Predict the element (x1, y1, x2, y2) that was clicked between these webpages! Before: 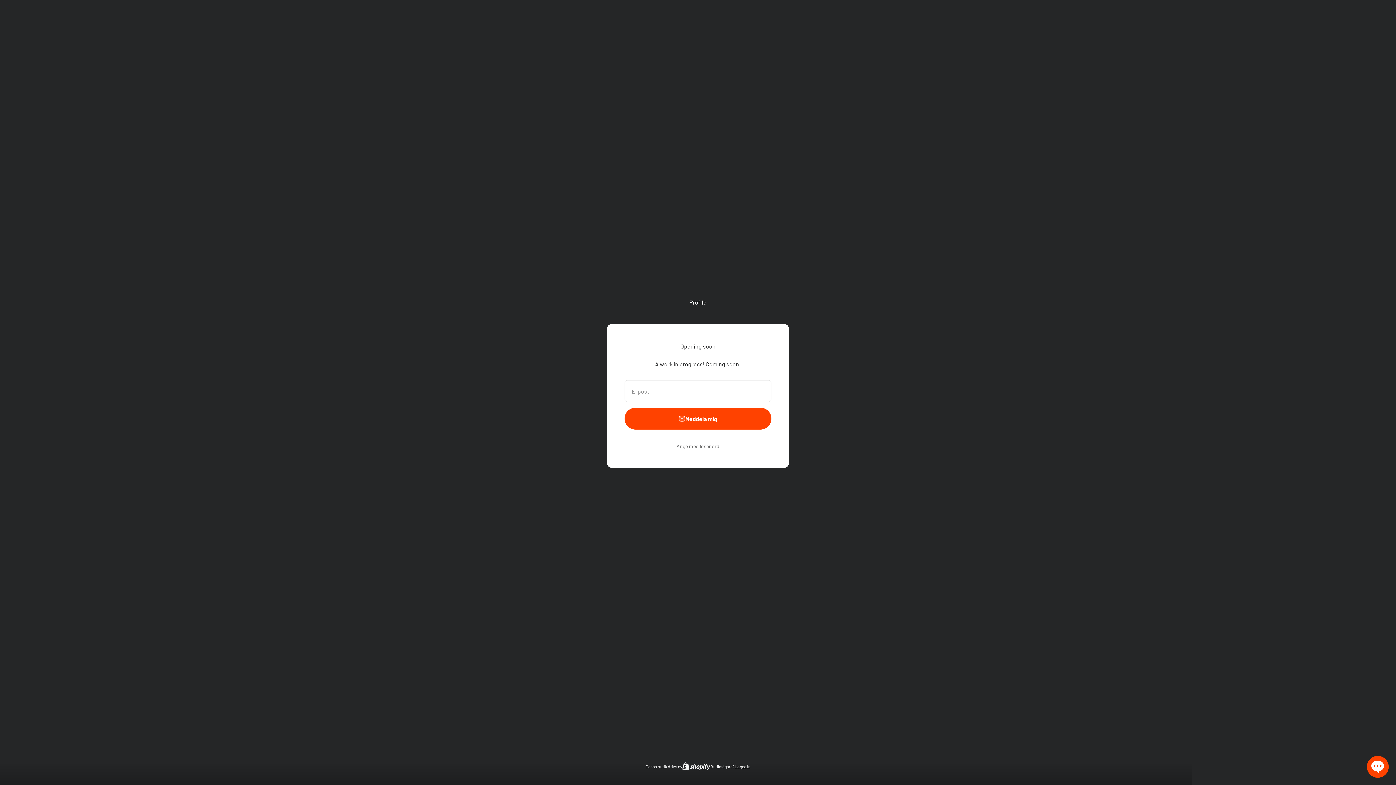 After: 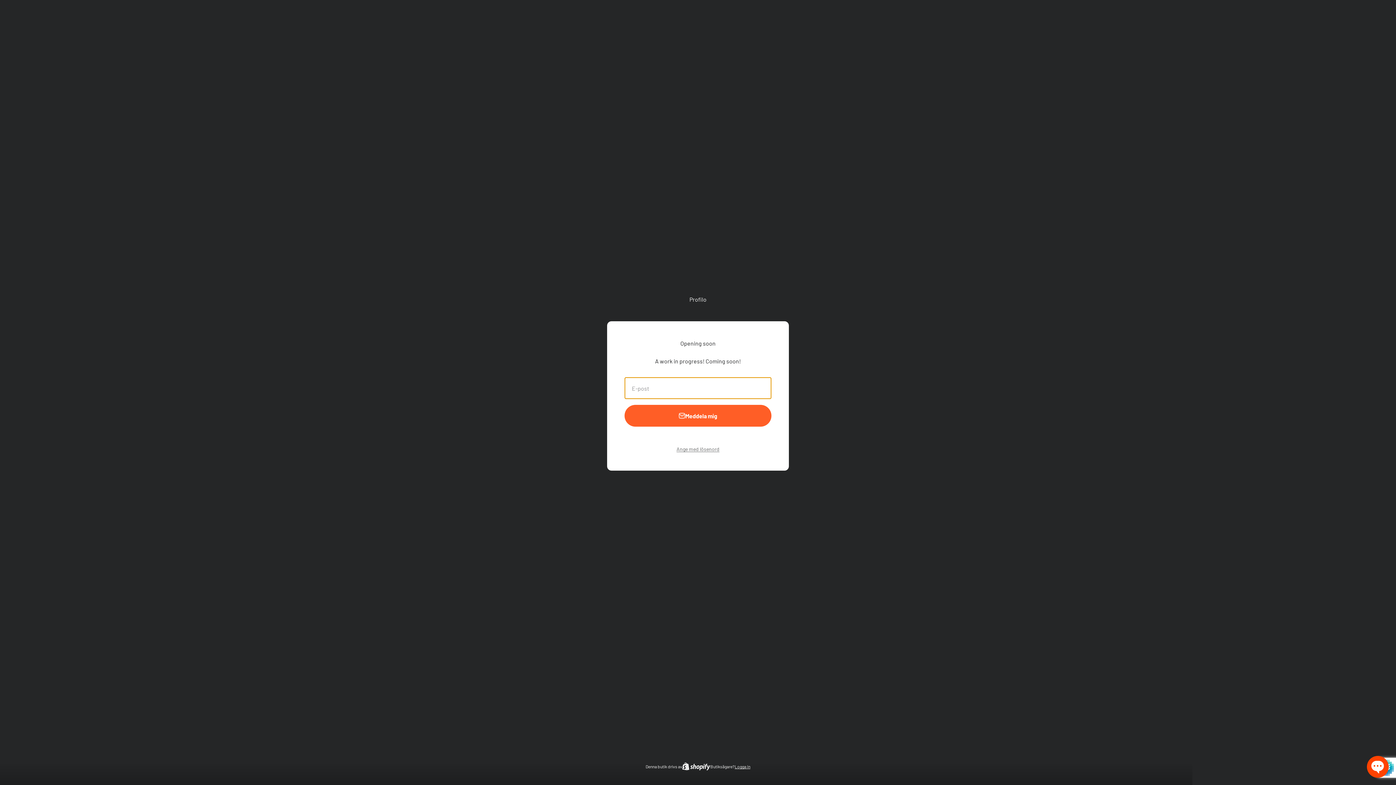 Action: label: Meddela mig bbox: (624, 408, 771, 429)